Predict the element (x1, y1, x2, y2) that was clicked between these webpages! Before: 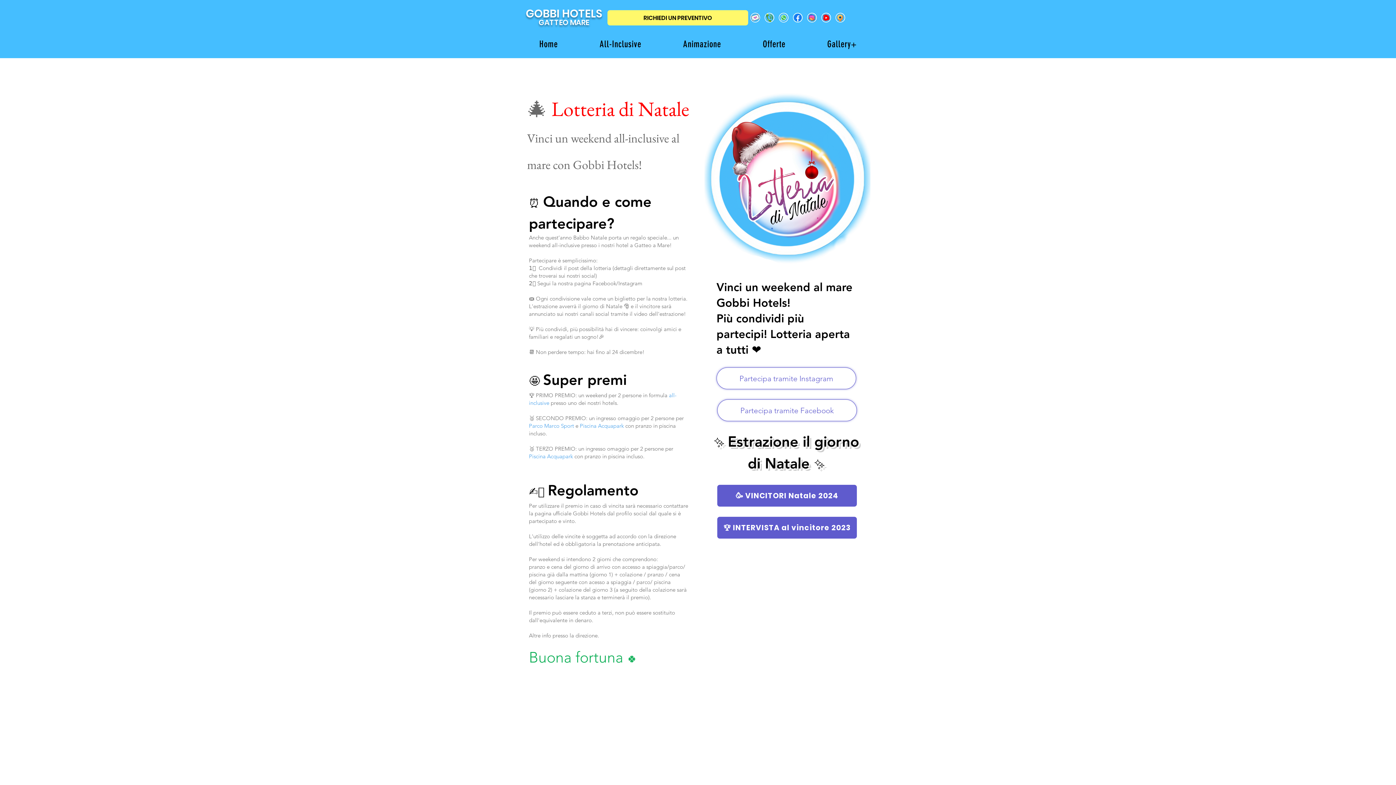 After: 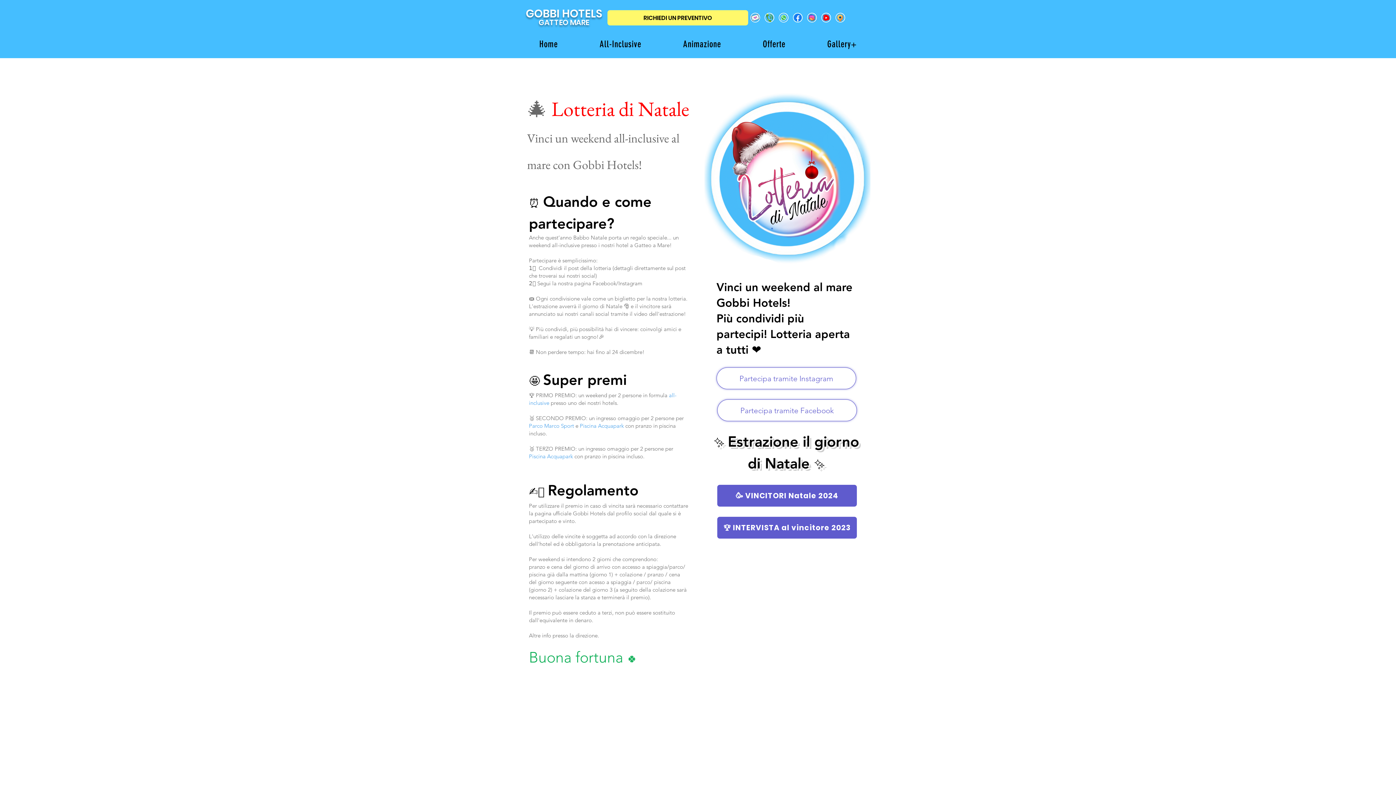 Action: bbox: (790, 10, 805, 24) label: Facebook Gobbi Hotel